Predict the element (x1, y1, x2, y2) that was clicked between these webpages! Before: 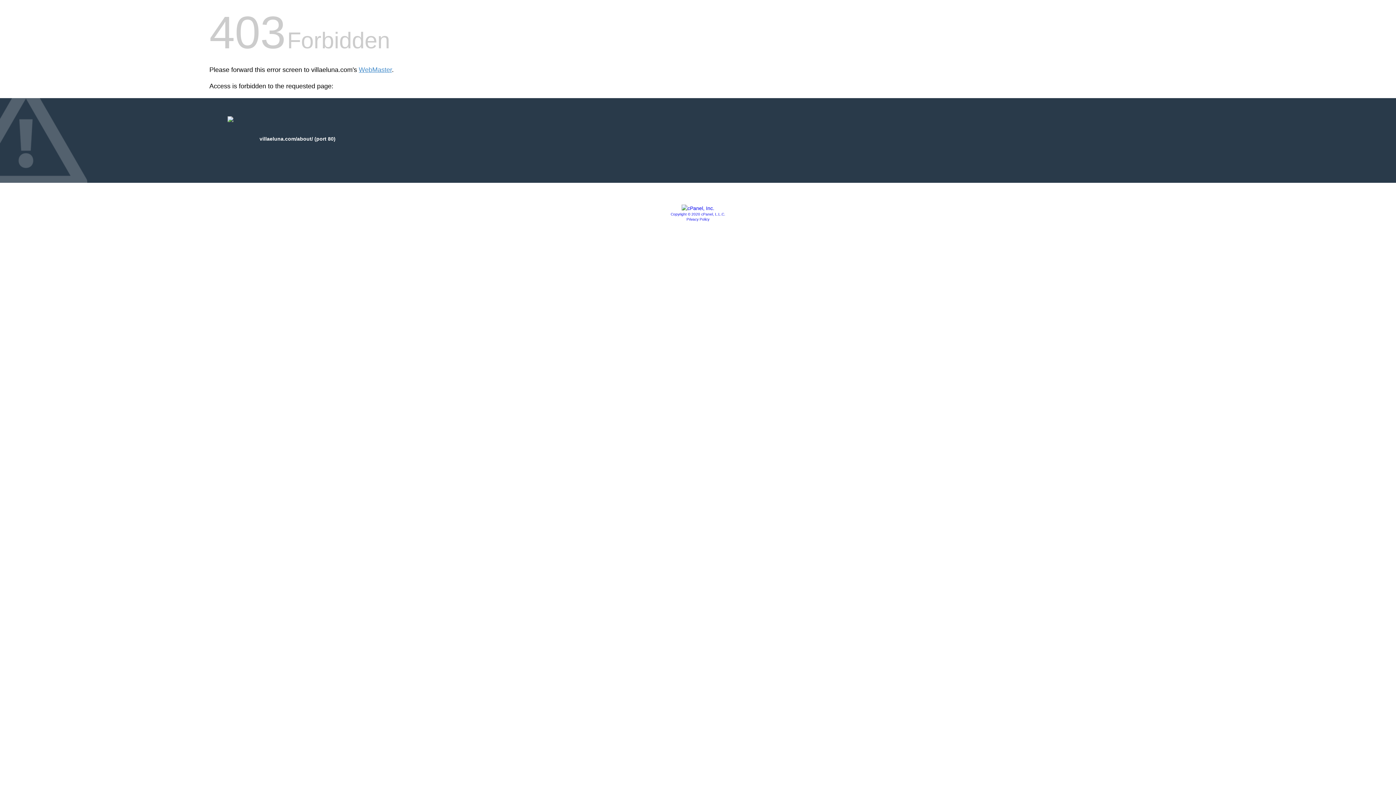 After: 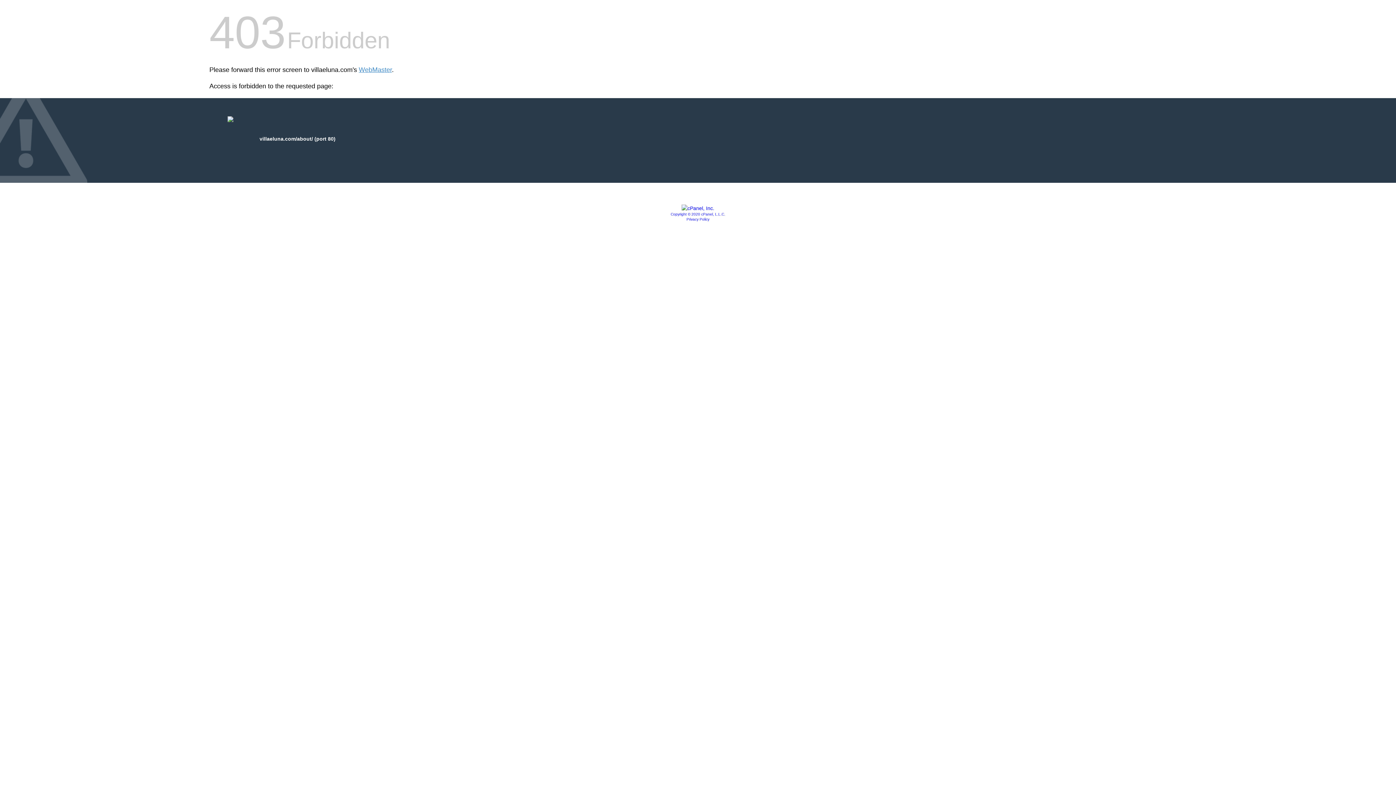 Action: bbox: (686, 217, 709, 221) label: Privacy Policy